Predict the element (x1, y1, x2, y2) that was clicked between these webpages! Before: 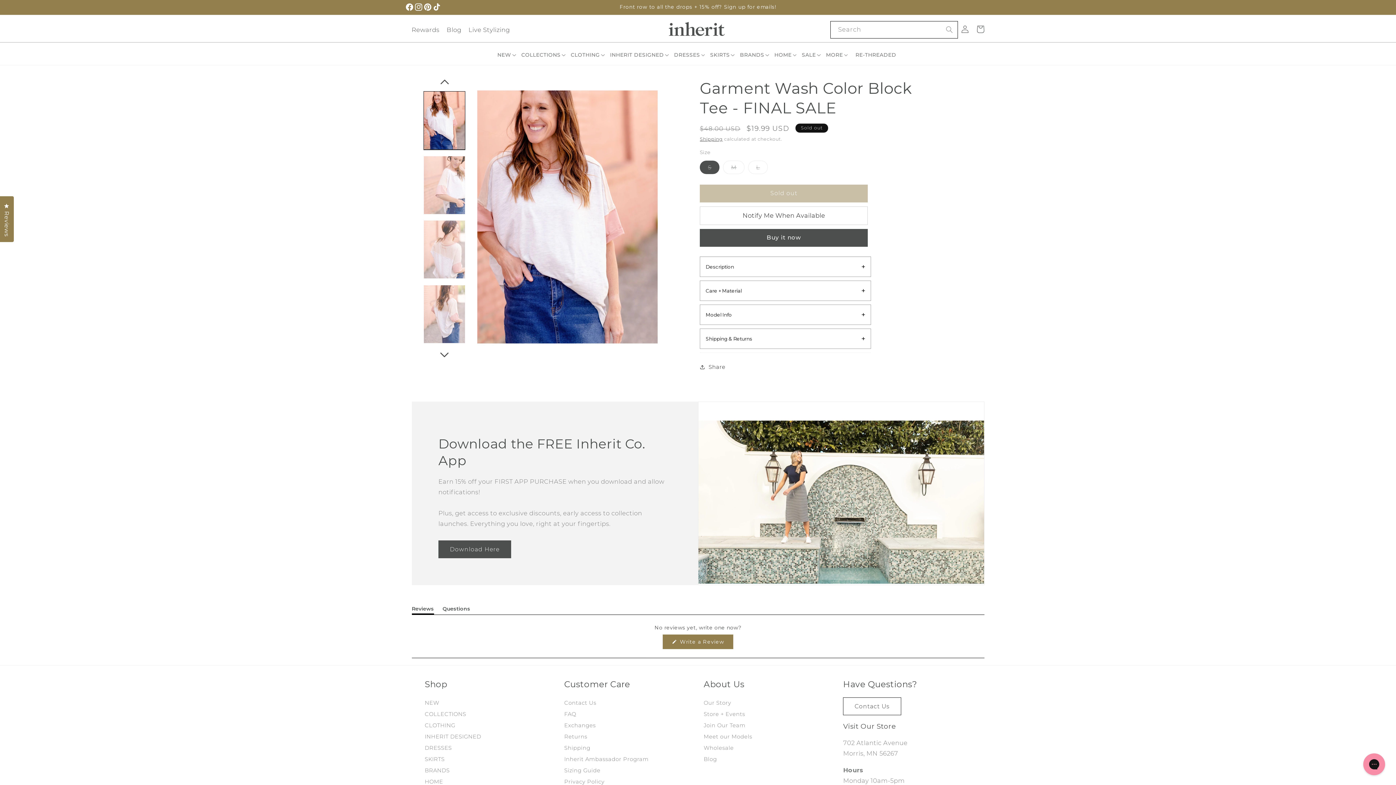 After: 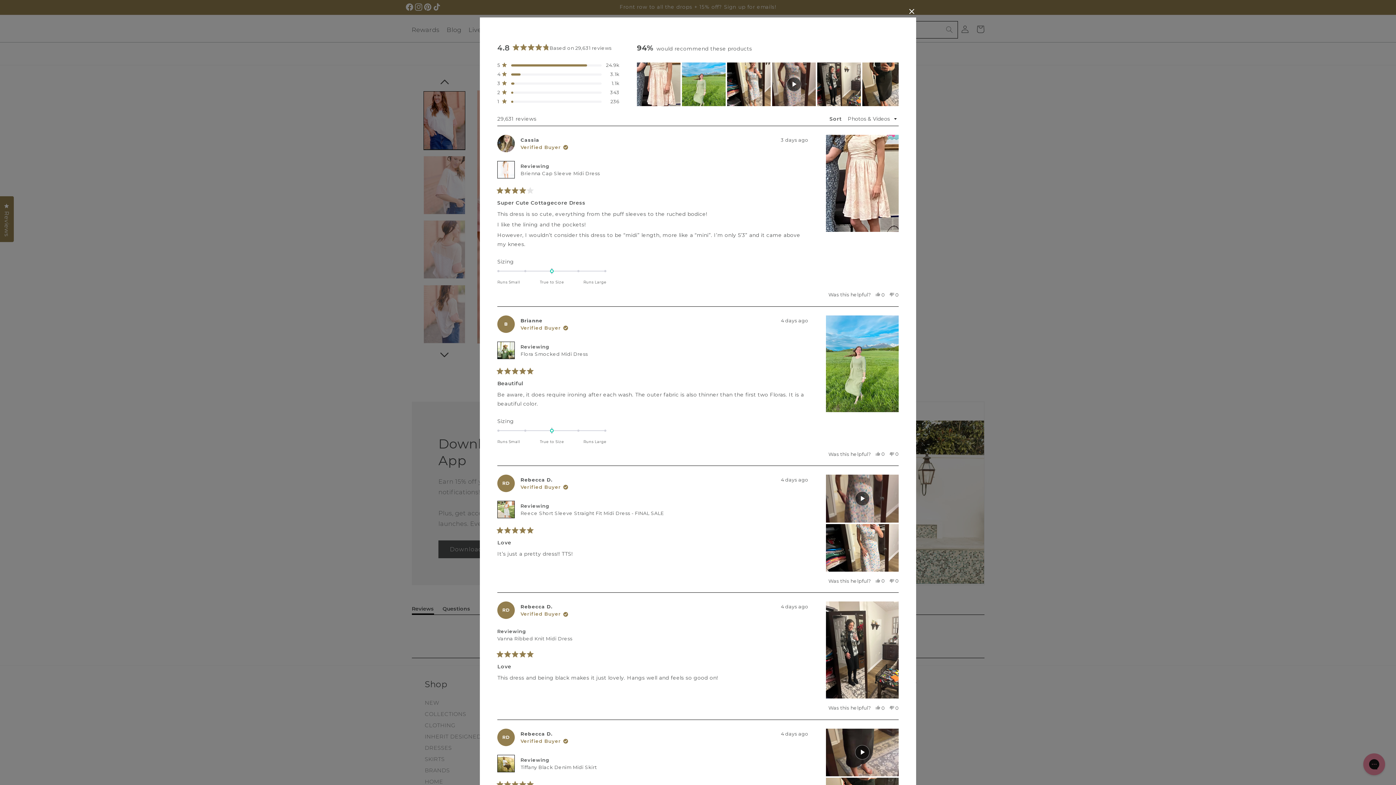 Action: label: Reviews
Click to open the reviews dialog bbox: (0, 196, 13, 242)